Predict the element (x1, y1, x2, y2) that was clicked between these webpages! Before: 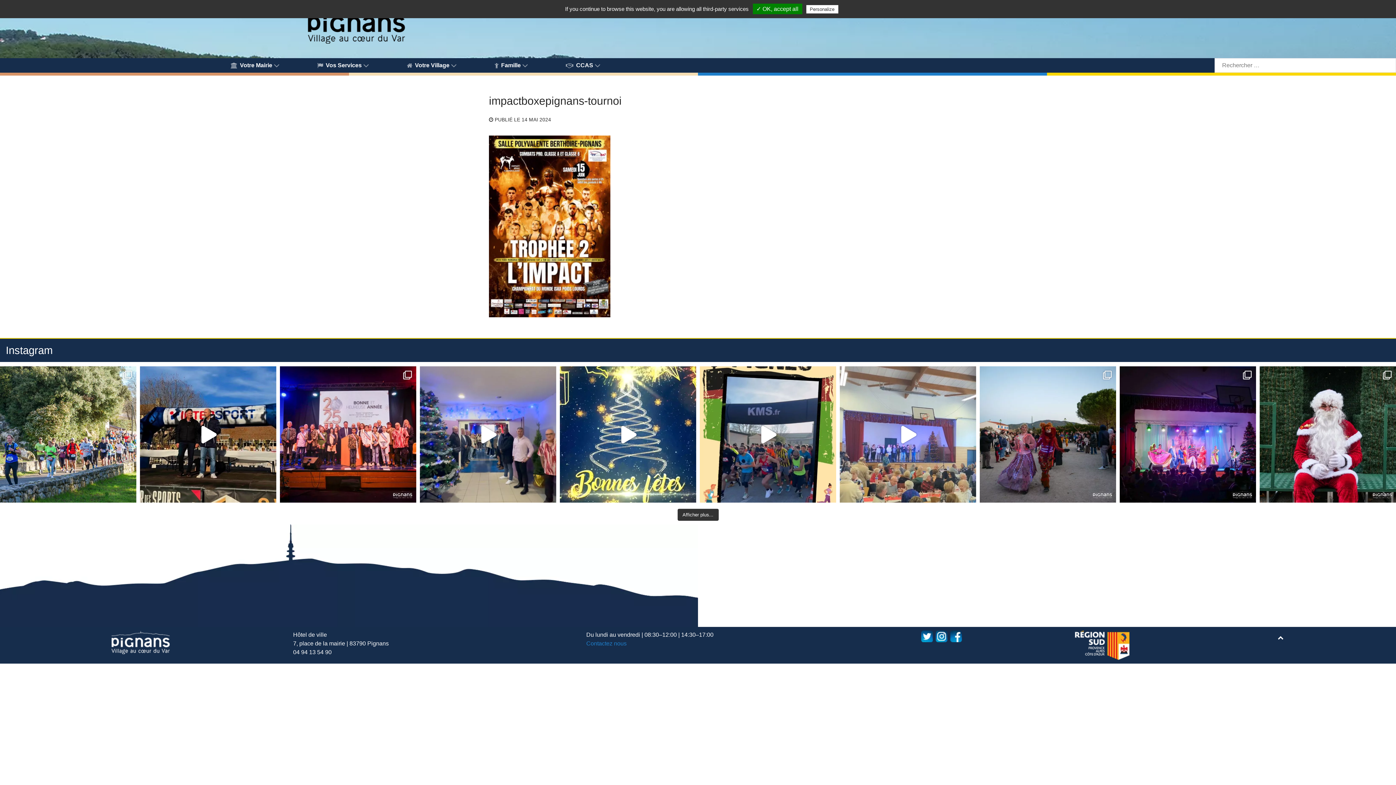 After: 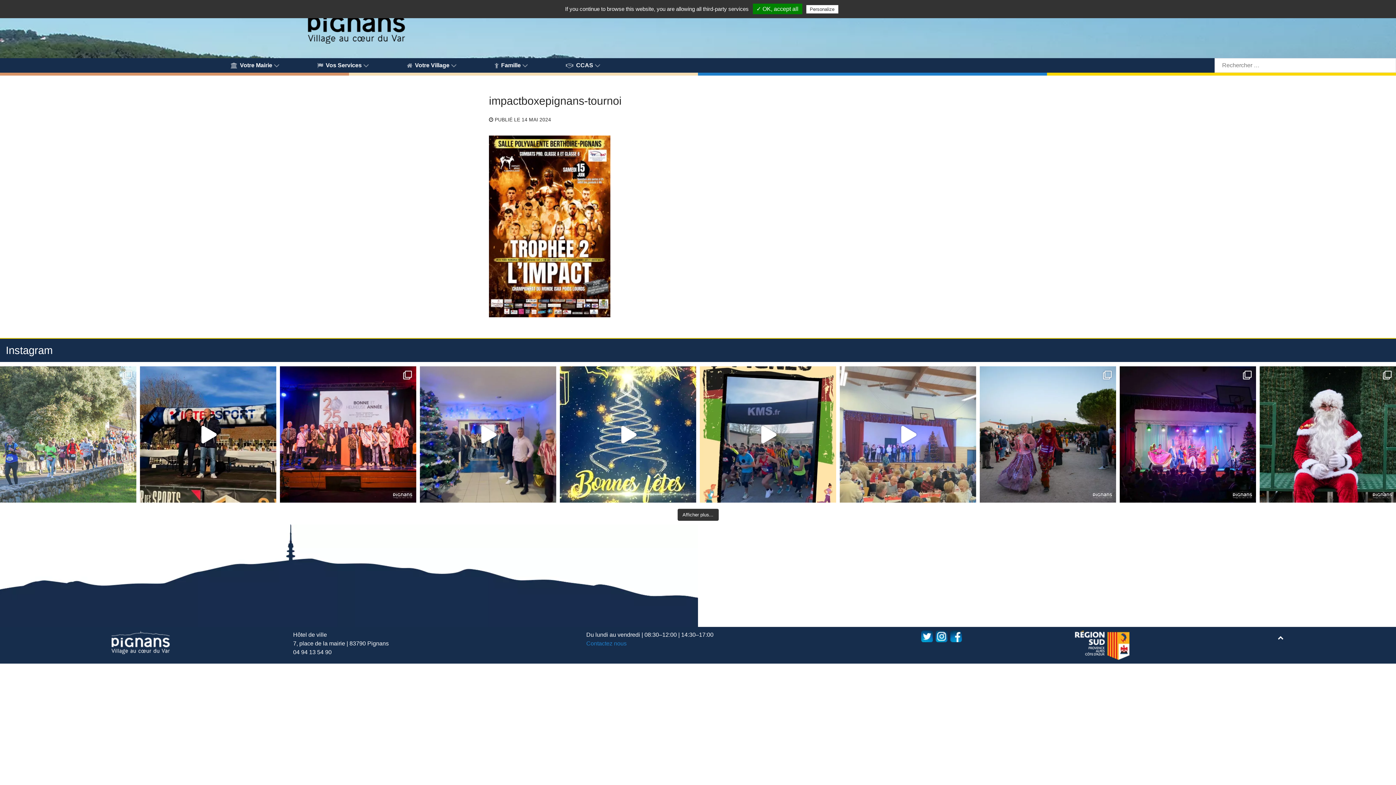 Action: bbox: (0, 366, 136, 502) label: 👟 4e édition de la Traversée des Pignes. 🏃